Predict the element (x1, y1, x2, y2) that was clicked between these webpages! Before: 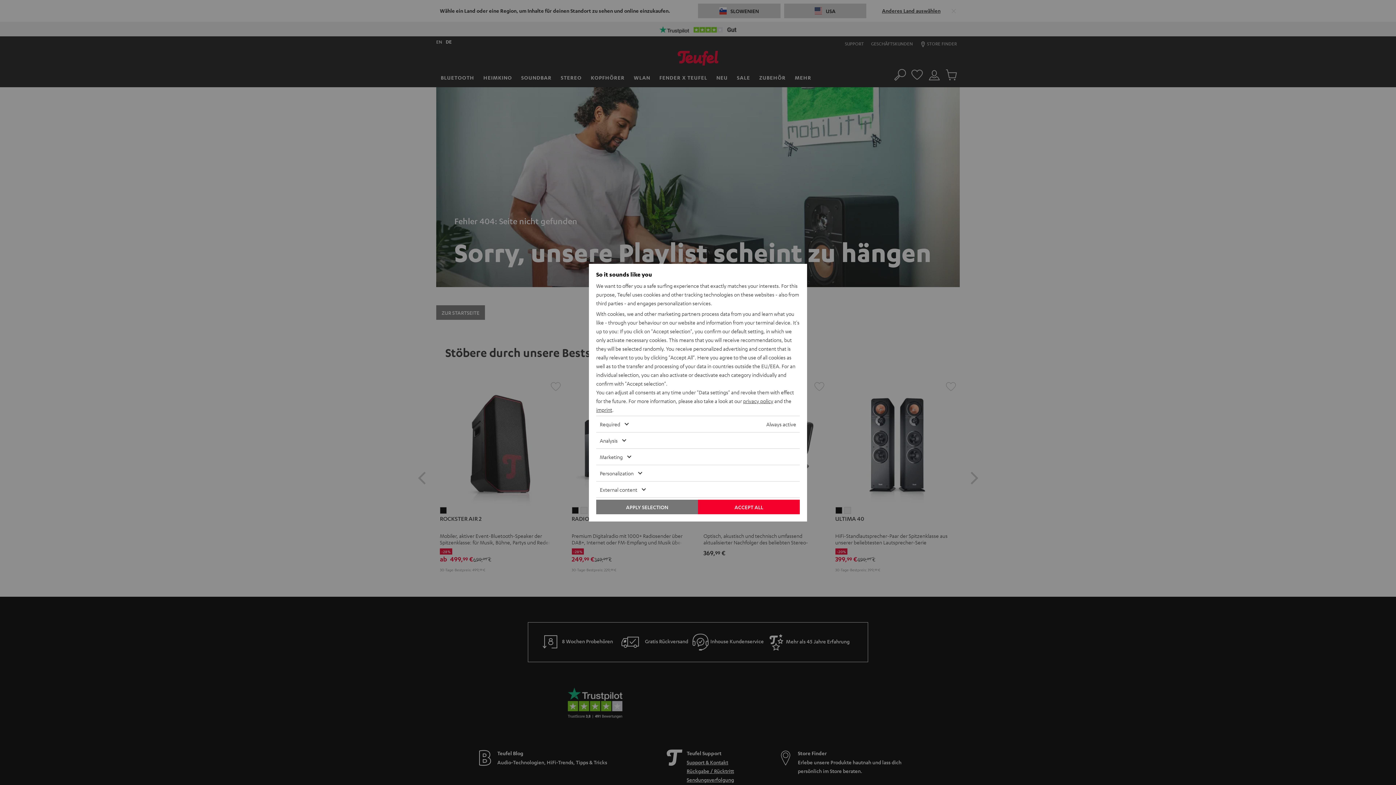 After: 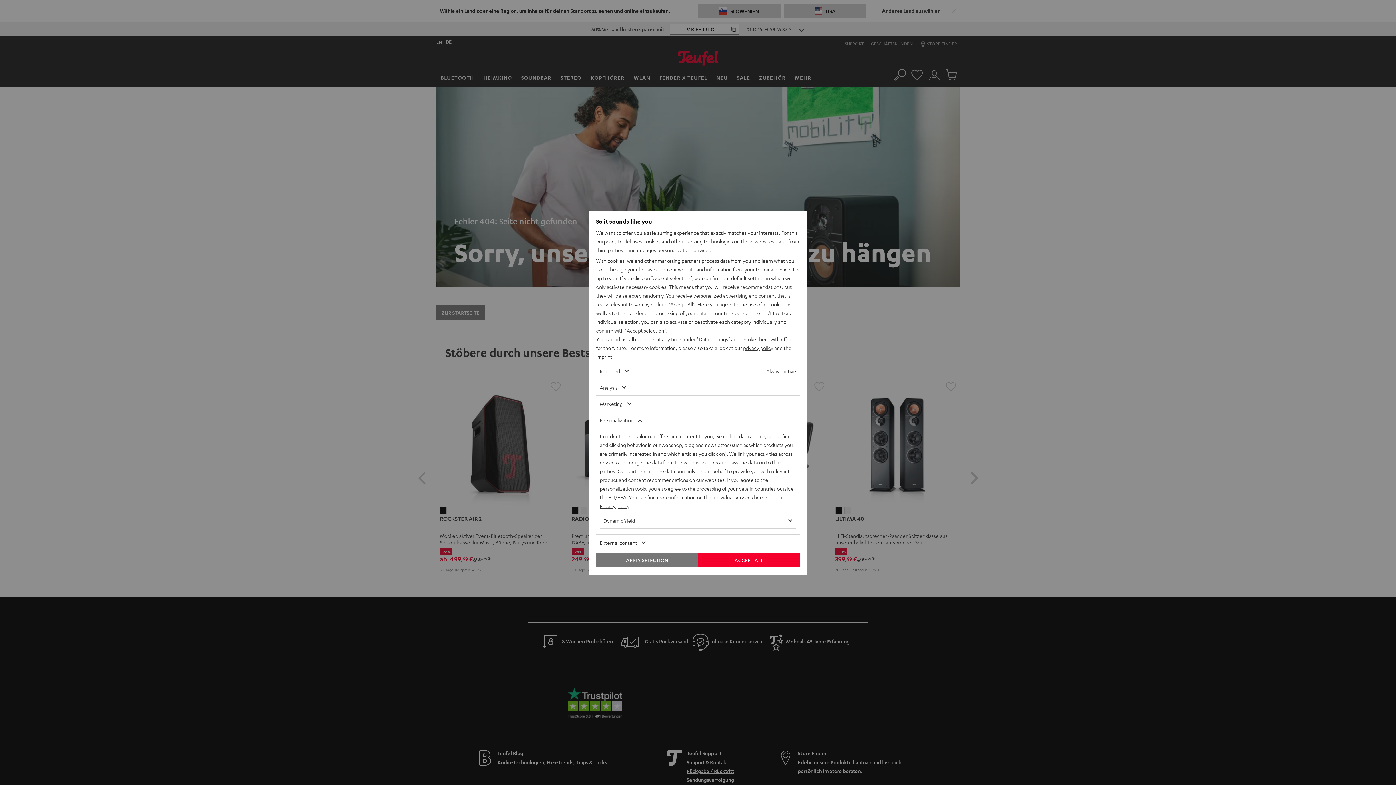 Action: bbox: (596, 465, 778, 481) label: Personalization